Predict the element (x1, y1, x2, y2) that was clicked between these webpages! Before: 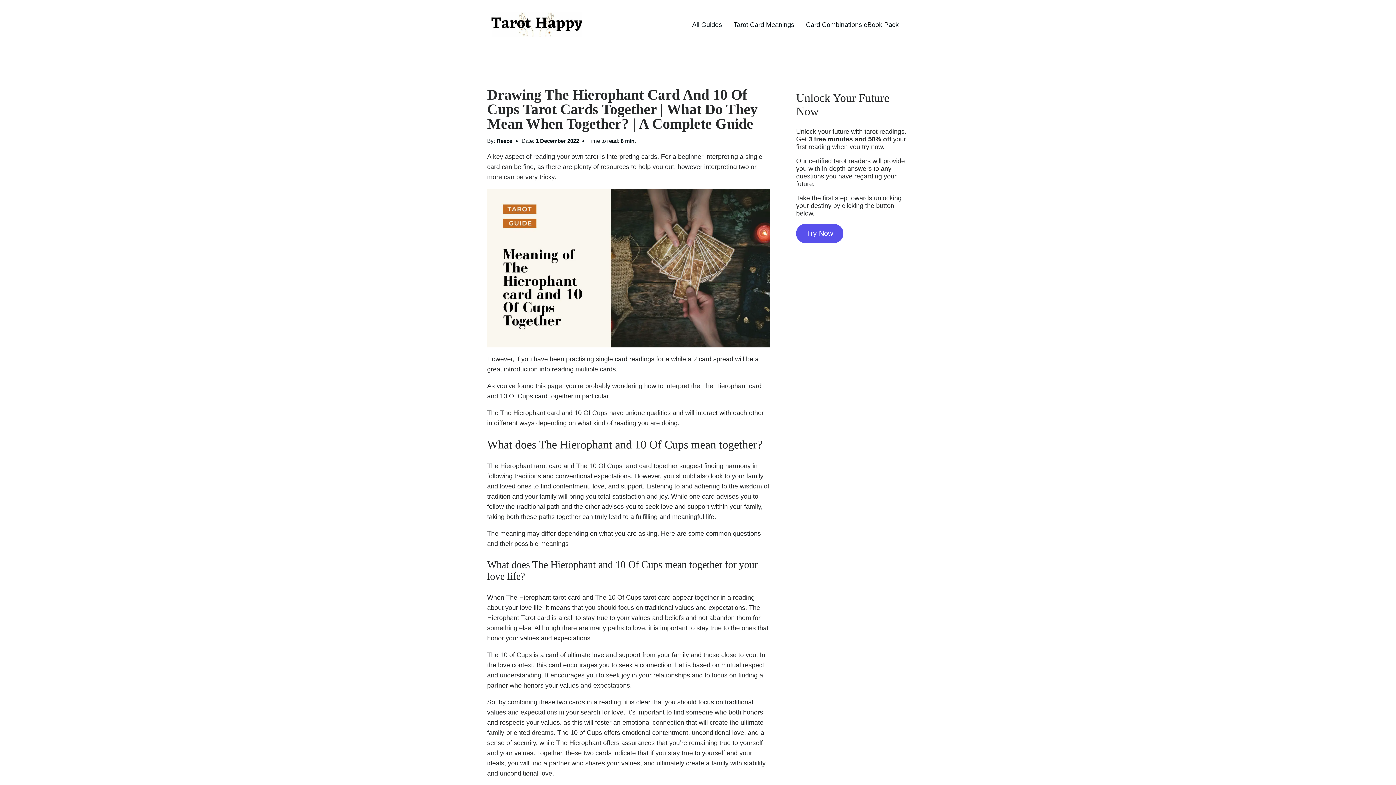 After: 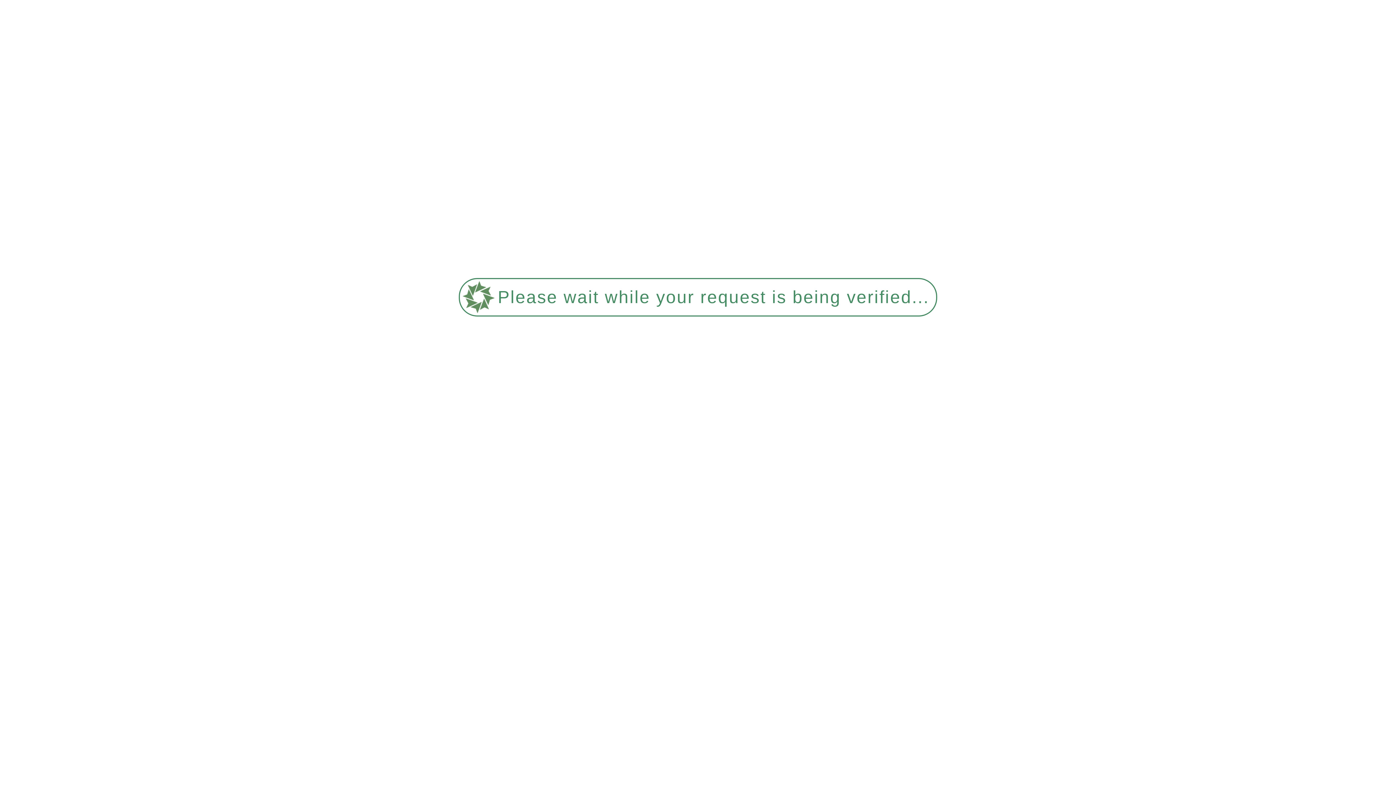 Action: bbox: (692, 21, 722, 28) label: All Guides